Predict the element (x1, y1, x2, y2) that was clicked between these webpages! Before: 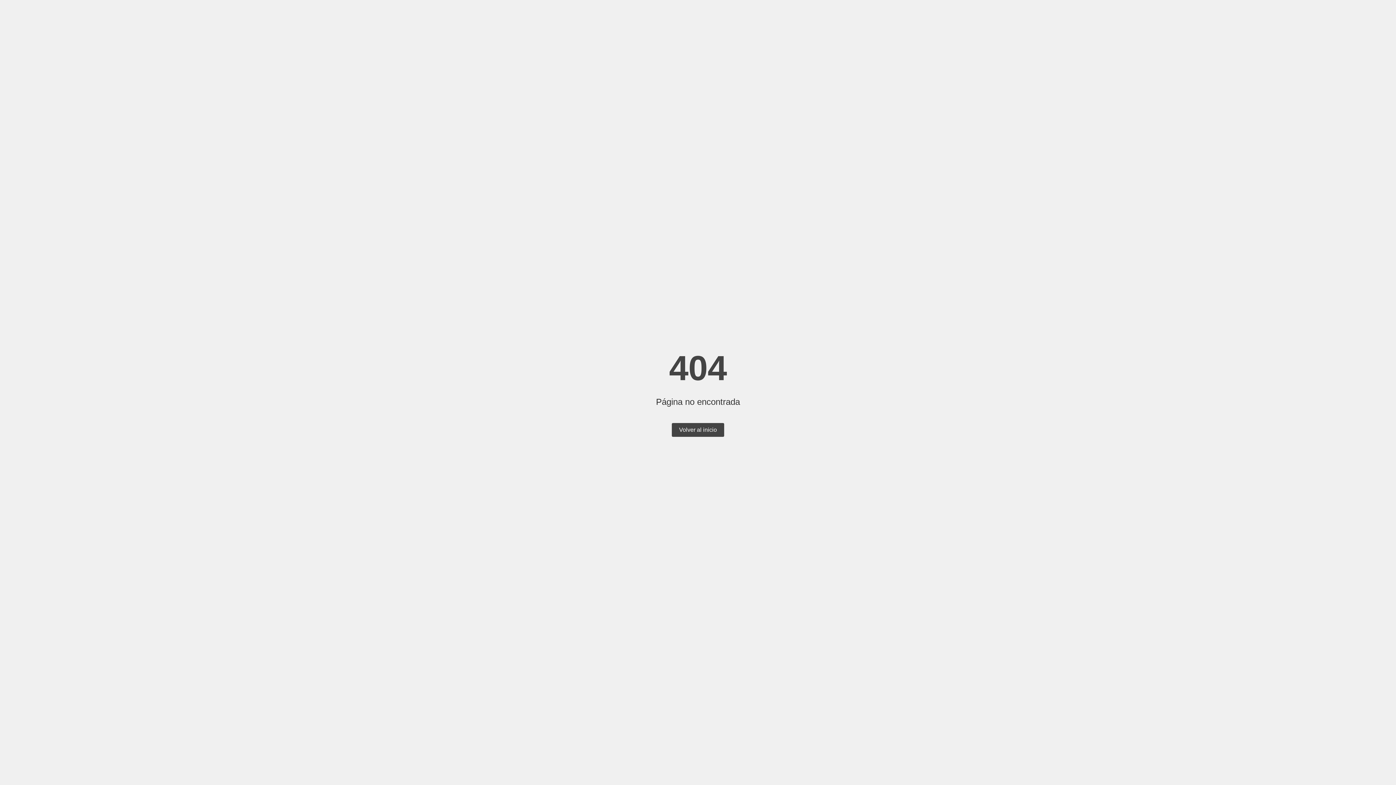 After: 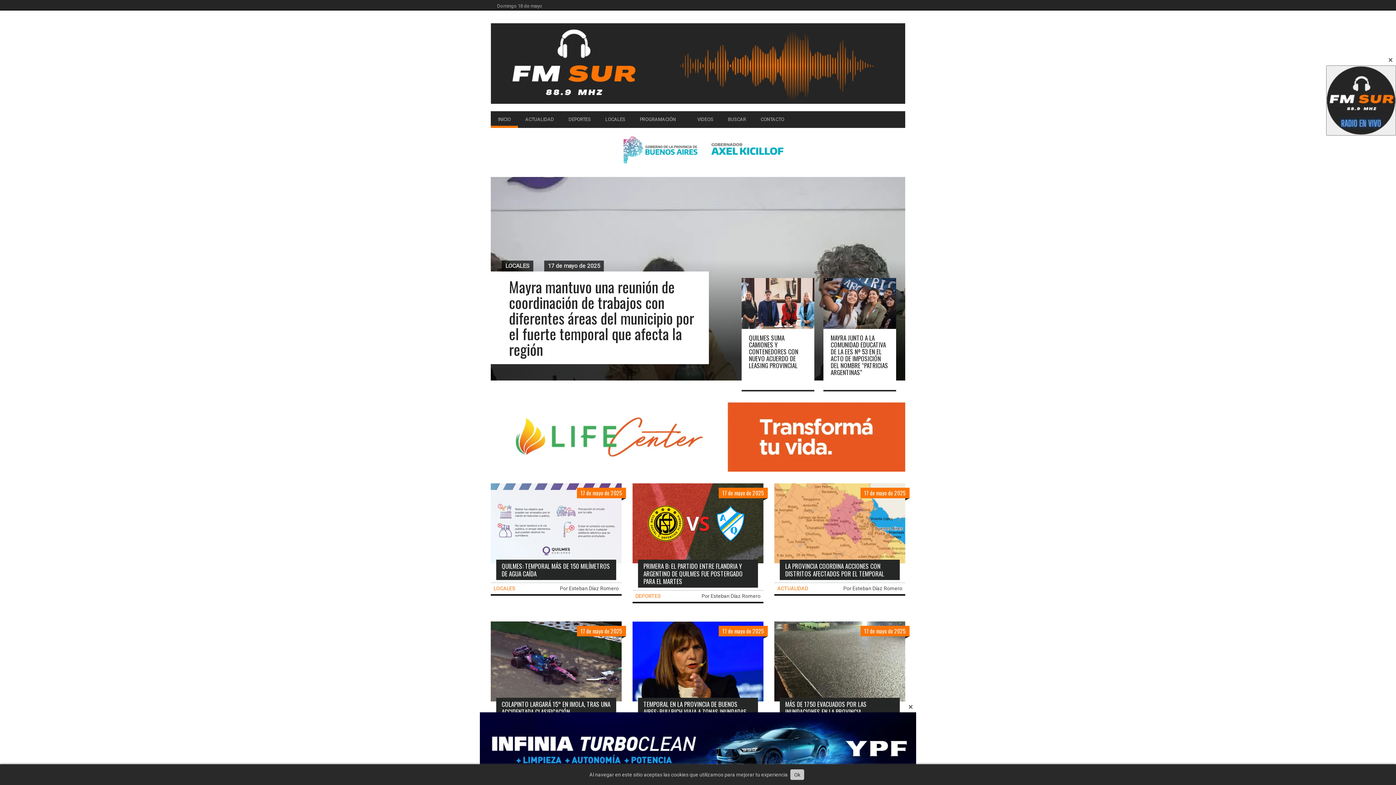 Action: label: Volver al inicio bbox: (672, 423, 724, 437)